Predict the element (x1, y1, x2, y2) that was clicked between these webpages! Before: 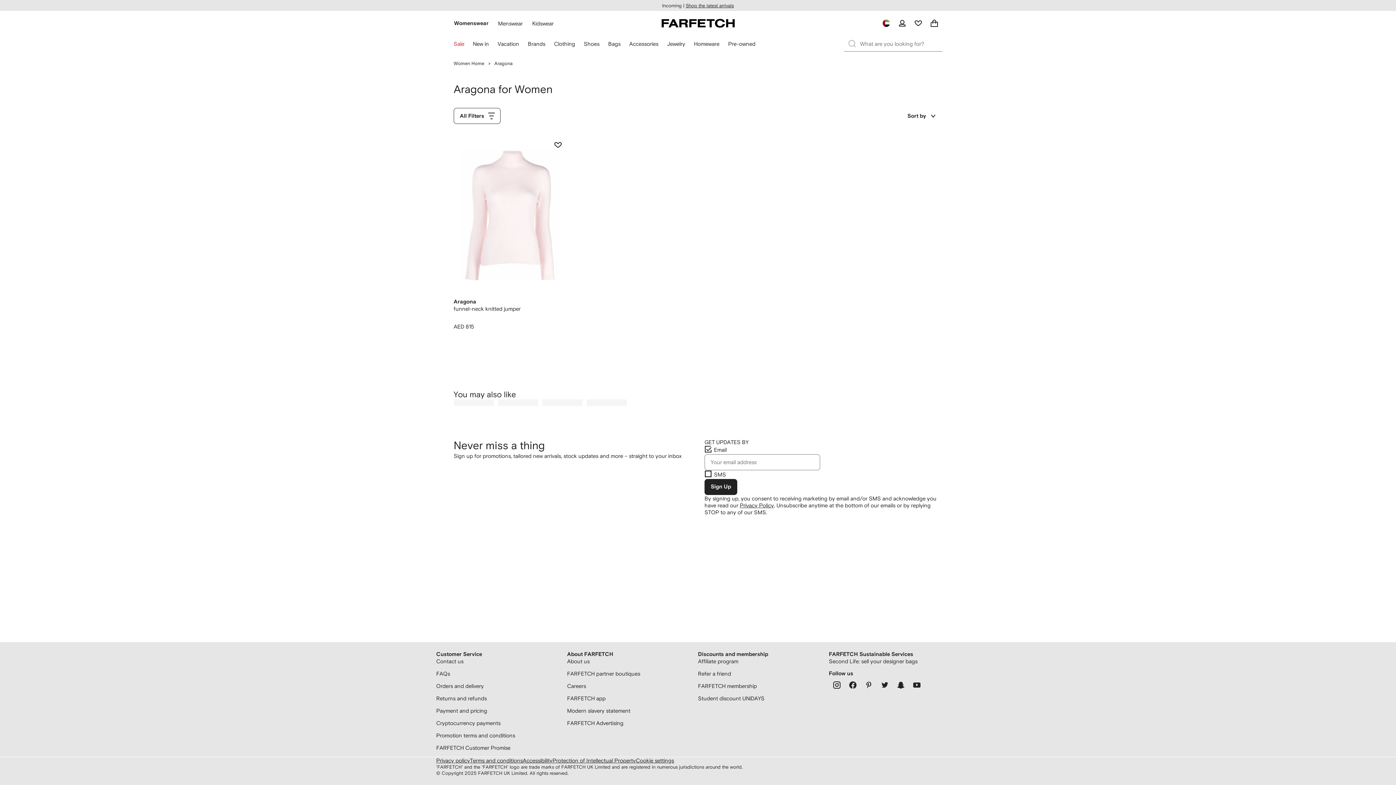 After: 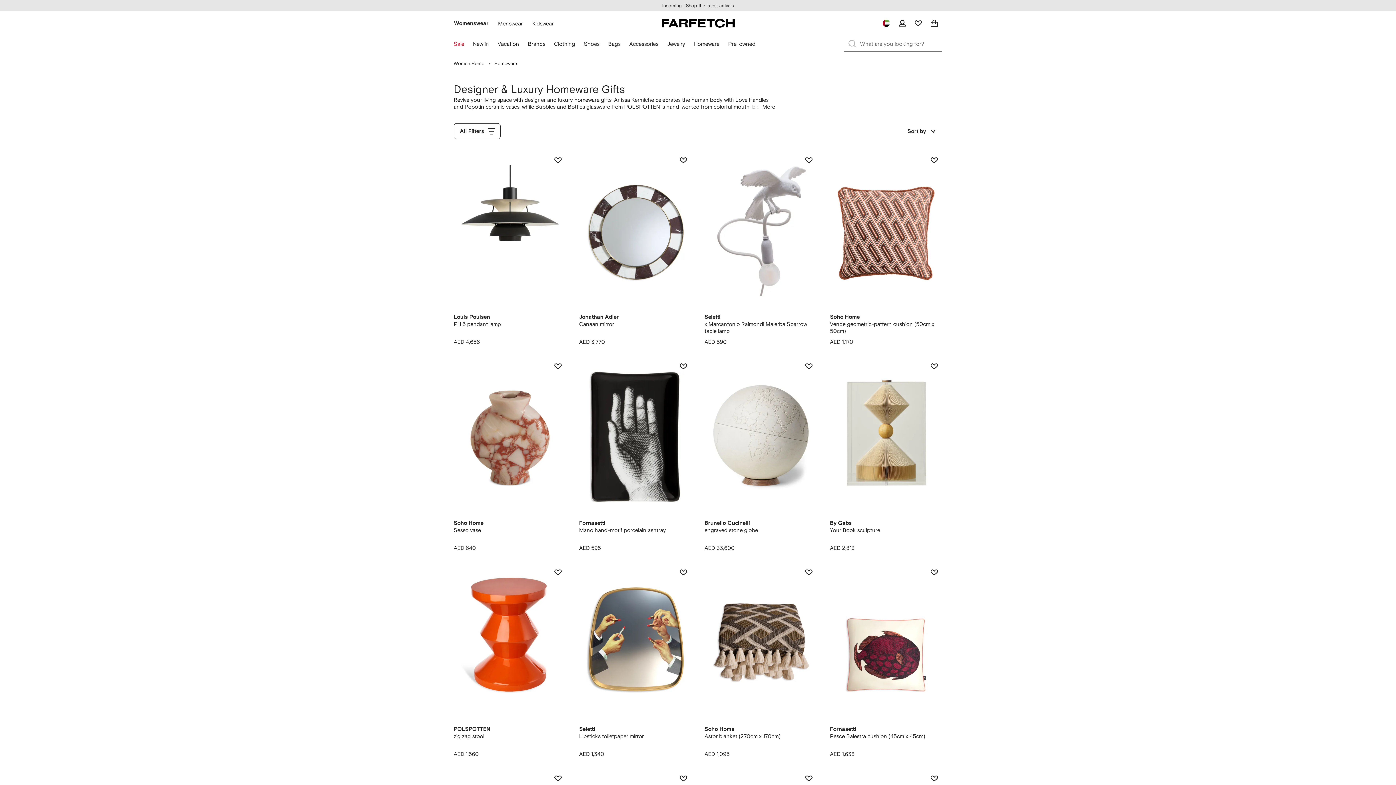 Action: bbox: (694, 40, 719, 47) label: Homeware